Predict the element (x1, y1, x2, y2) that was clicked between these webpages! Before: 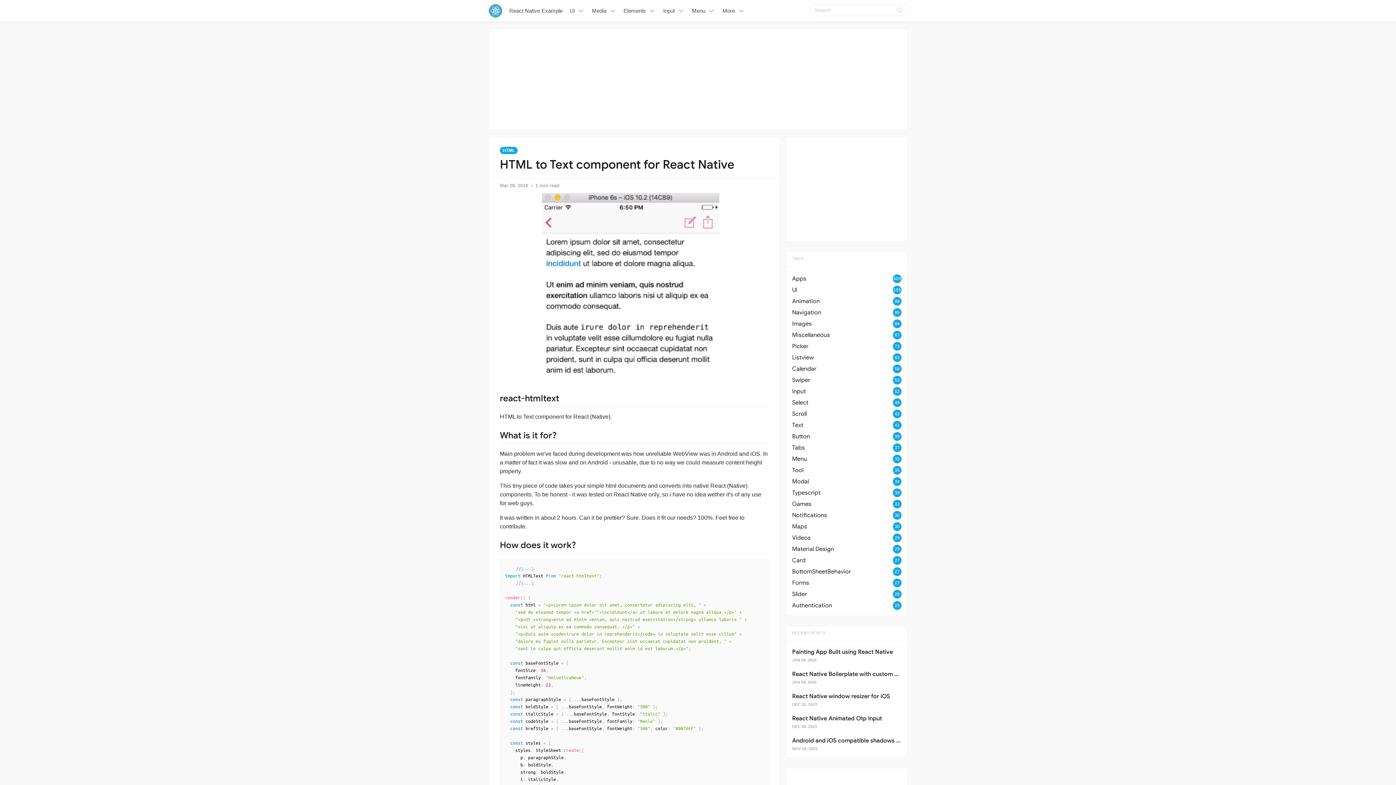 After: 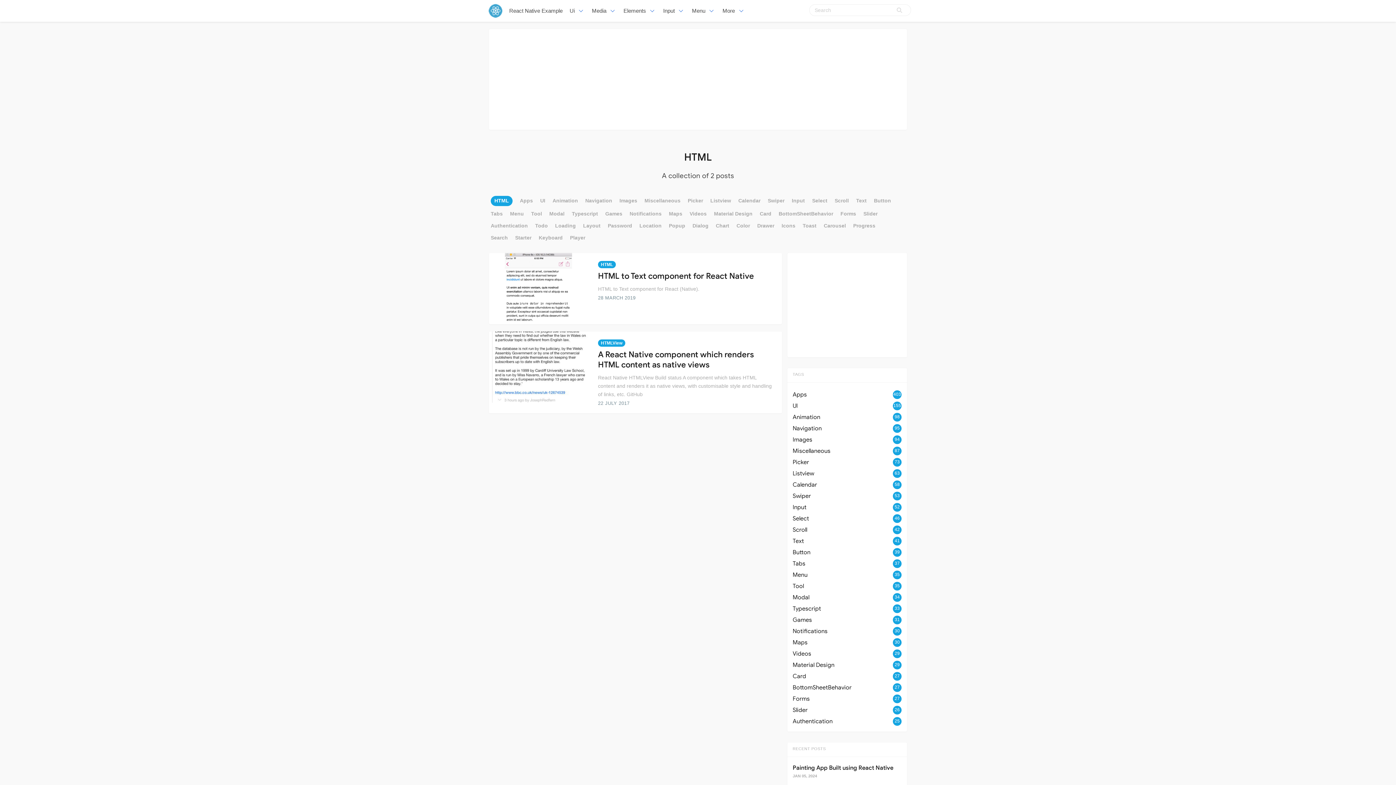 Action: label: HTML bbox: (500, 146, 517, 154)